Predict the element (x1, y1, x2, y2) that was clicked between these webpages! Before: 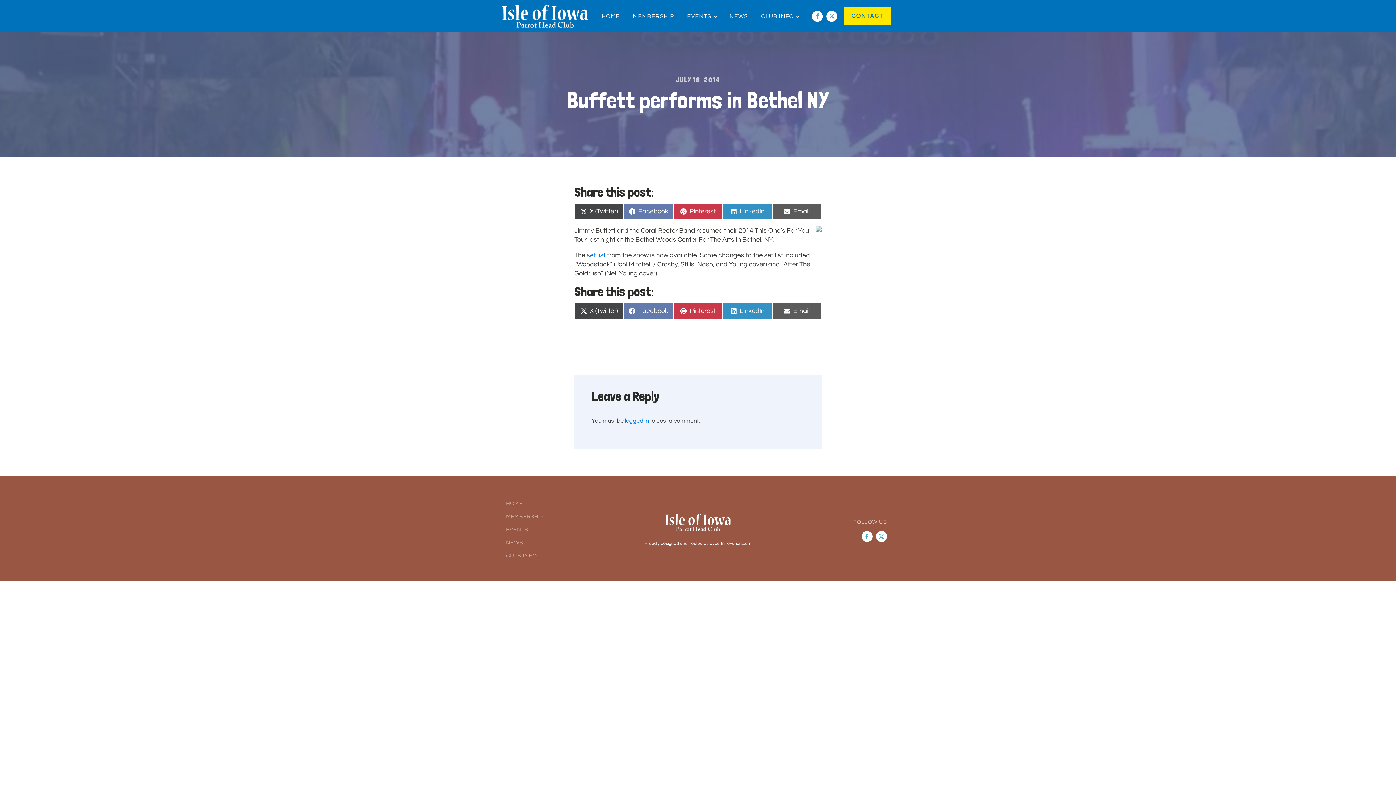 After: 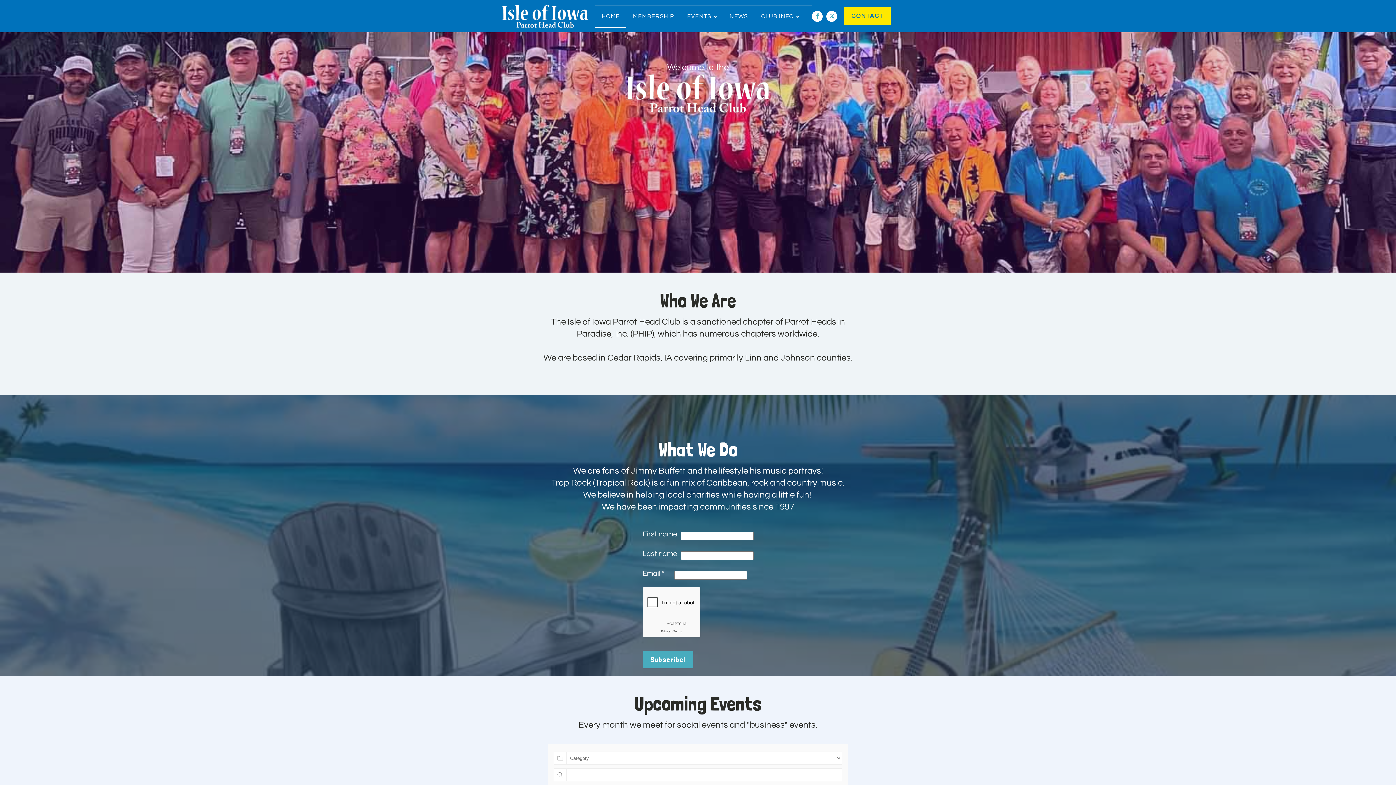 Action: label: HOME bbox: (595, 5, 626, 27)